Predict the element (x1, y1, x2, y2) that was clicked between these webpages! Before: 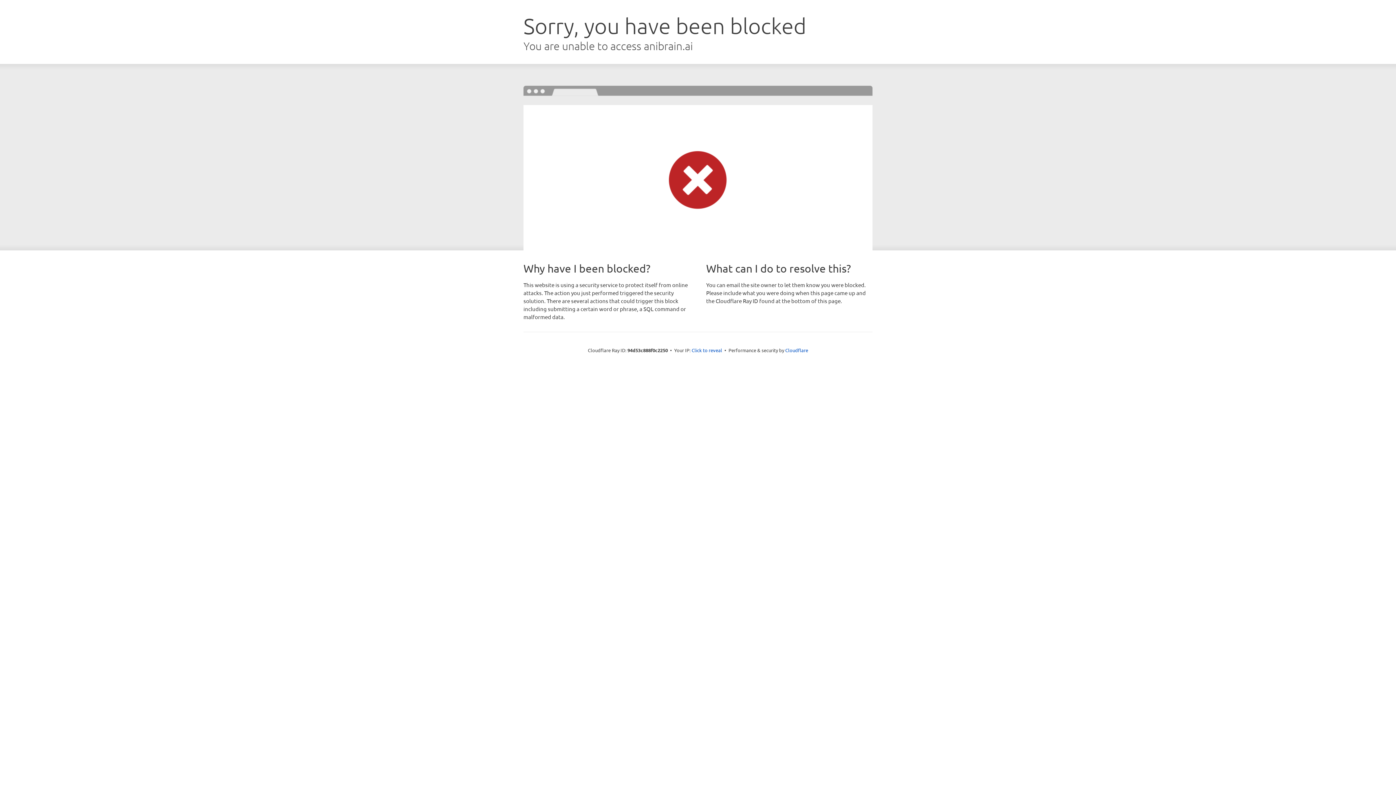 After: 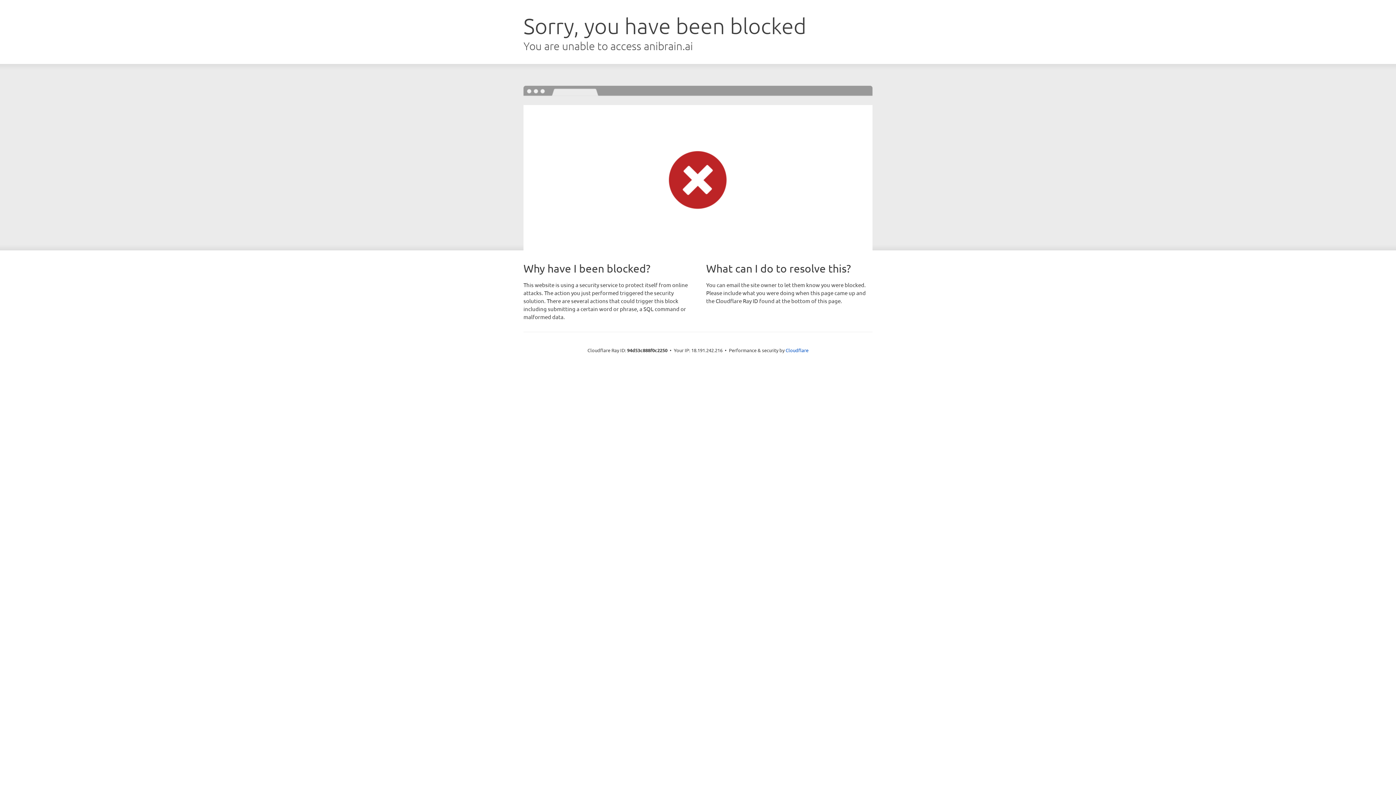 Action: label: Click to reveal bbox: (691, 346, 722, 353)